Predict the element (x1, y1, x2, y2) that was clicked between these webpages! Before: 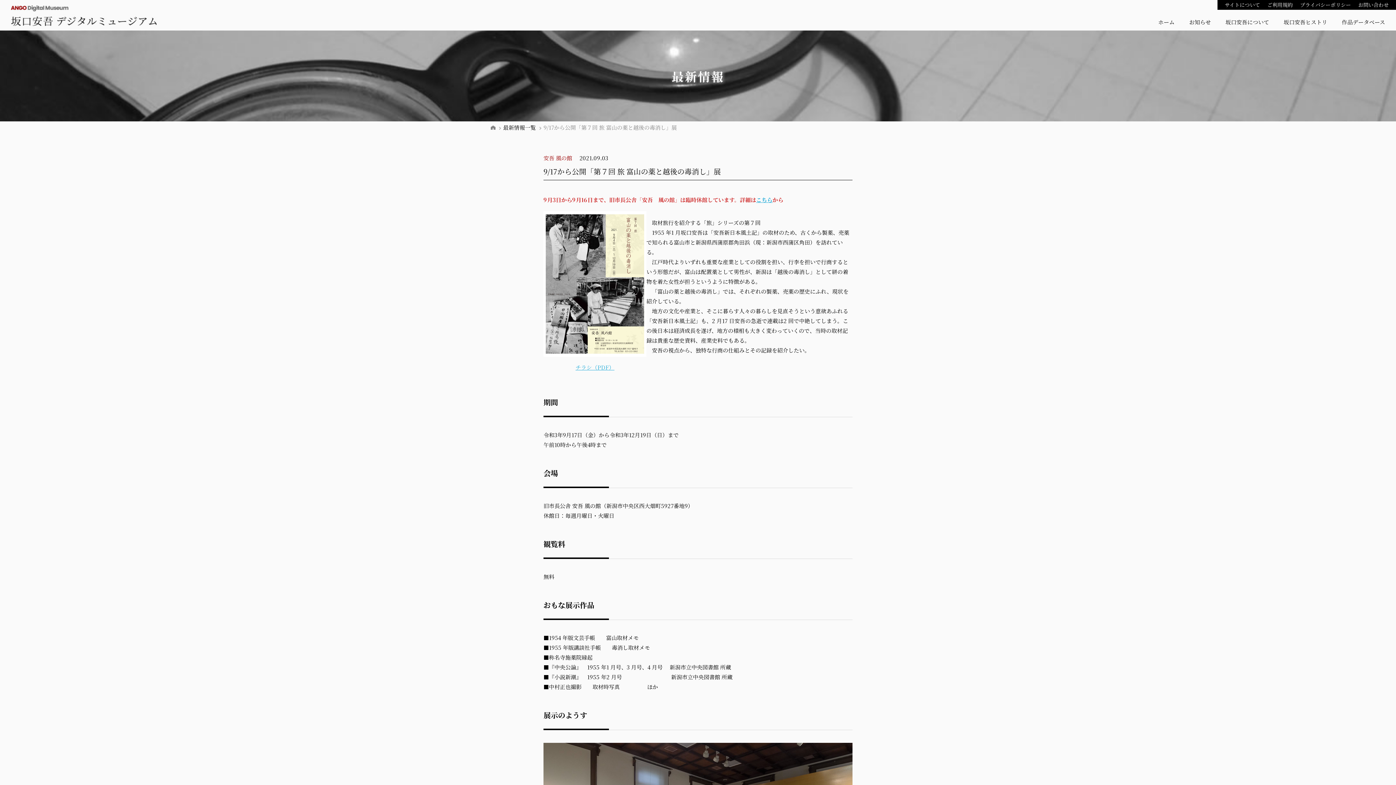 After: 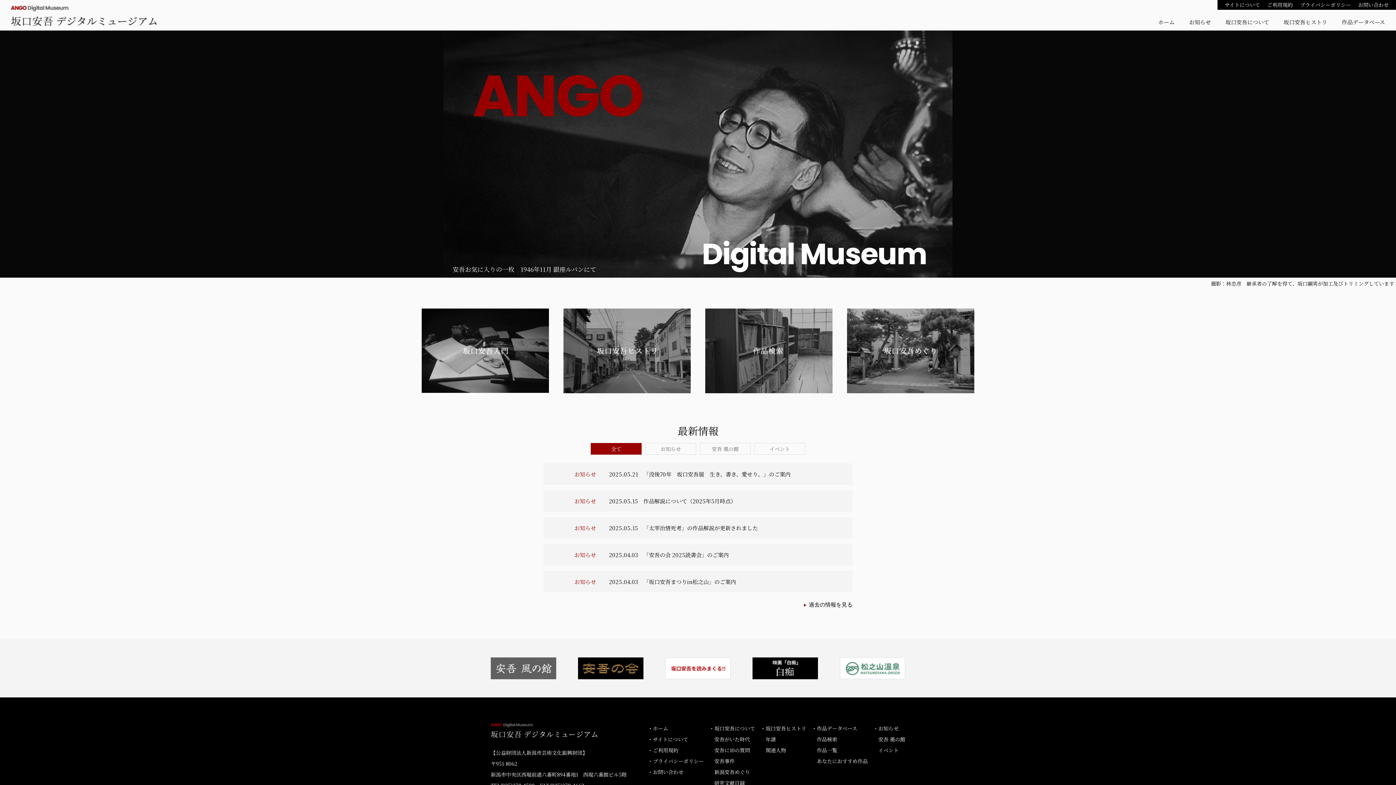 Action: bbox: (10, 6, 156, 14)